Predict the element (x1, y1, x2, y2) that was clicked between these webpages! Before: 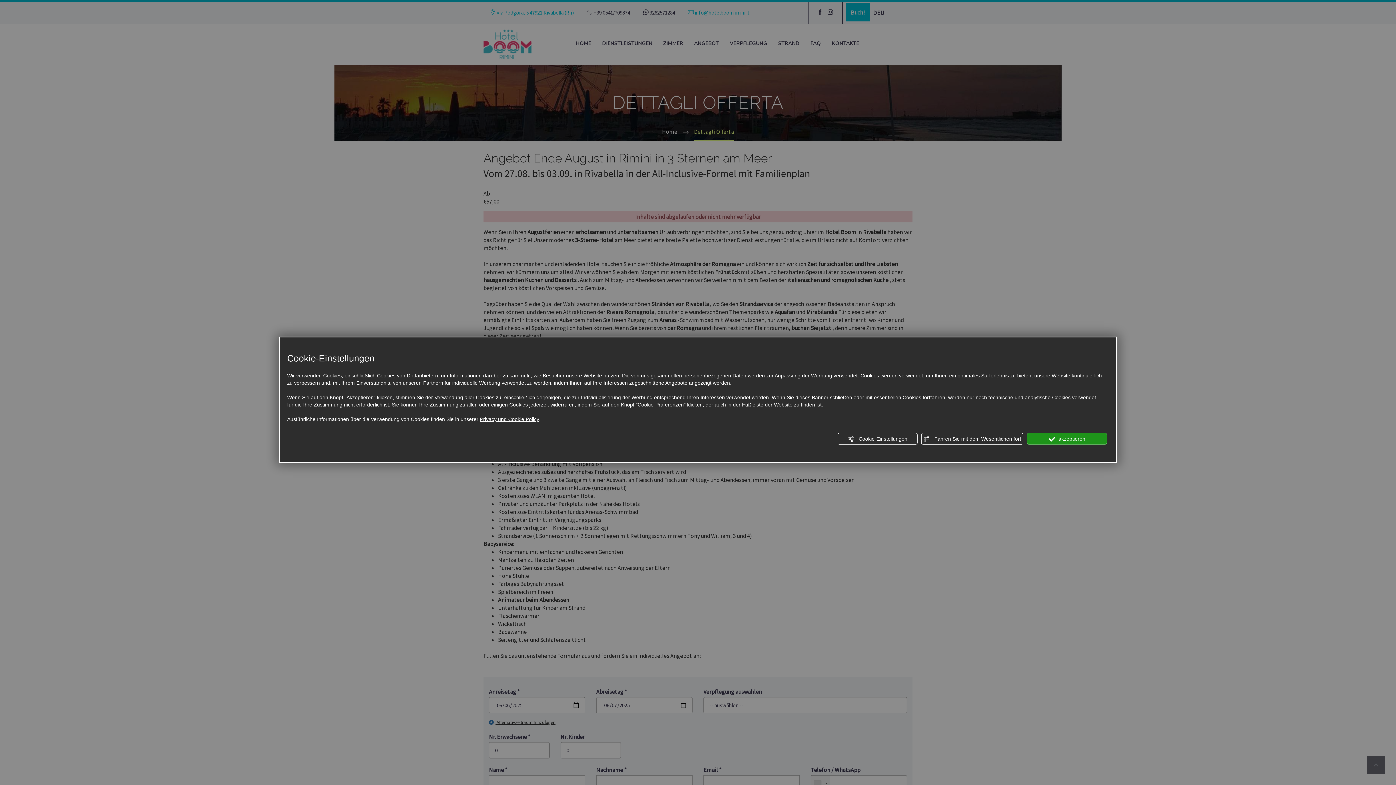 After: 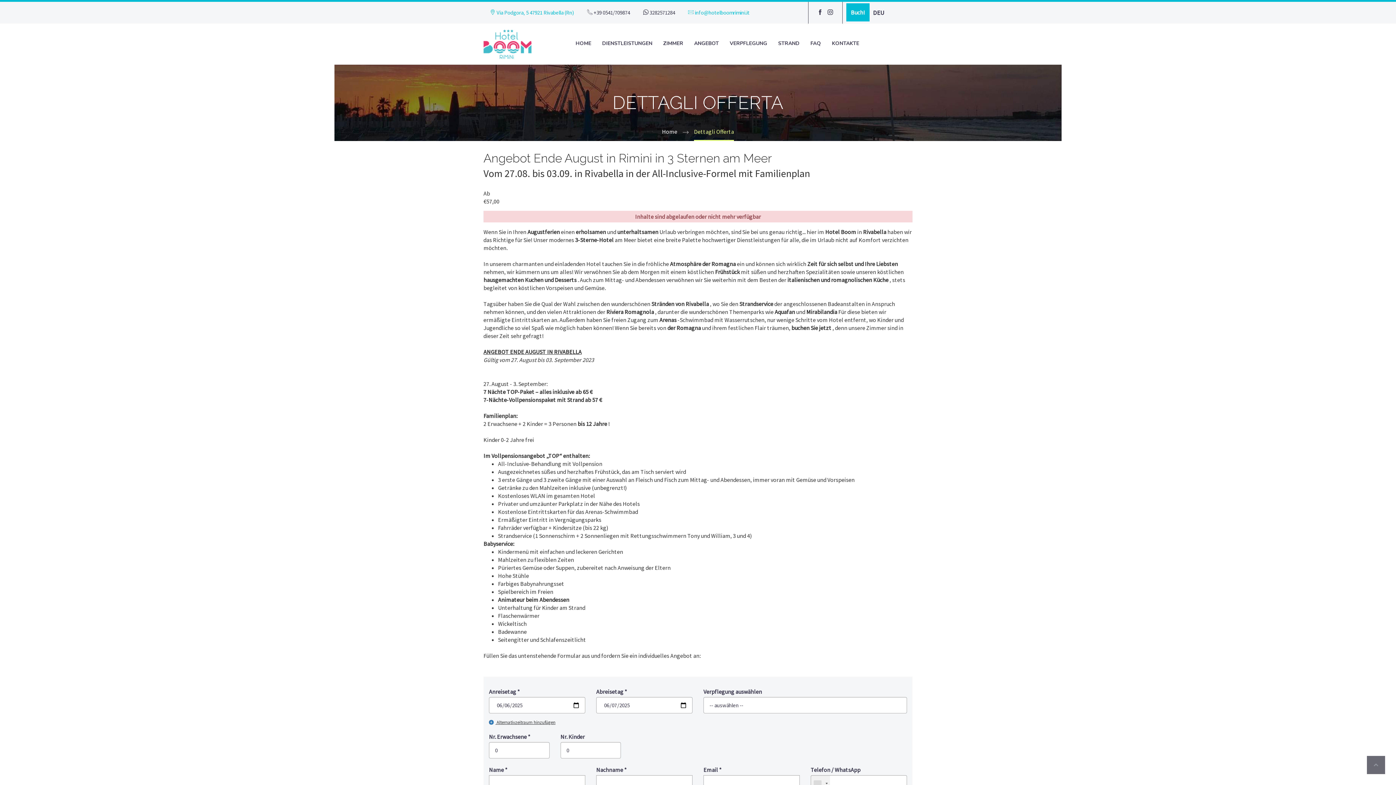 Action: label:  Fahren Sie mit dem Wesentlichen fort bbox: (921, 433, 1023, 444)